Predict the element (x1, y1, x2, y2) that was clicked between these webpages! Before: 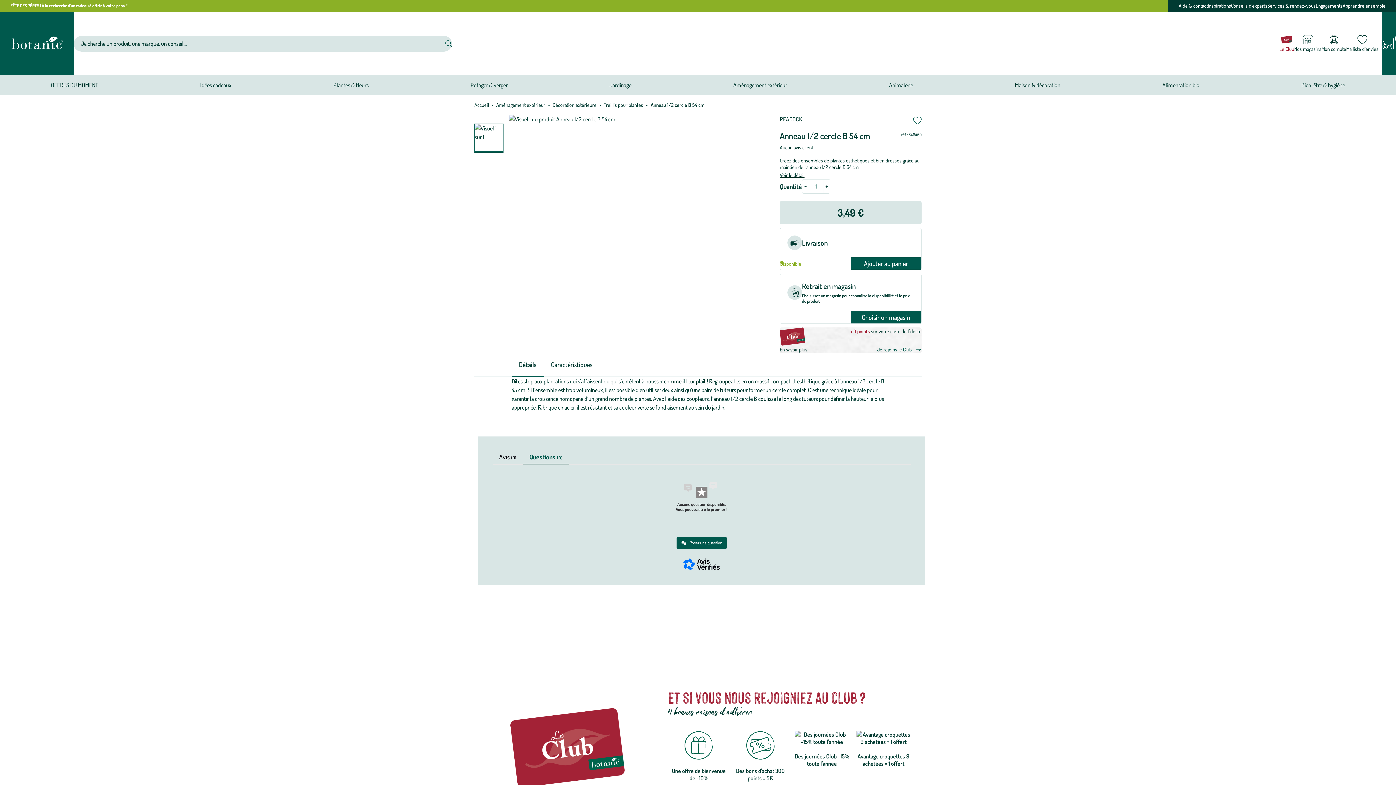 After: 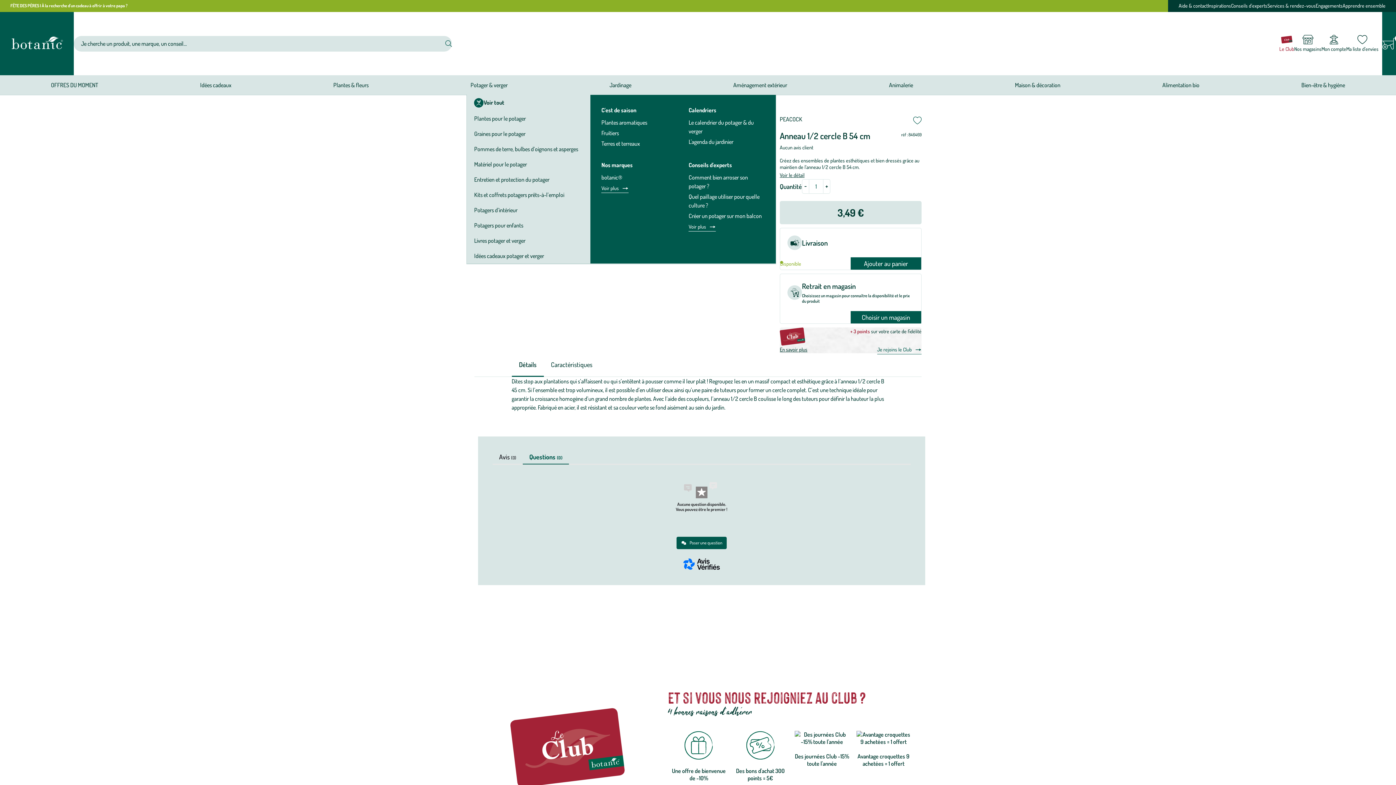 Action: bbox: (467, 75, 511, 94) label: Potager & verger